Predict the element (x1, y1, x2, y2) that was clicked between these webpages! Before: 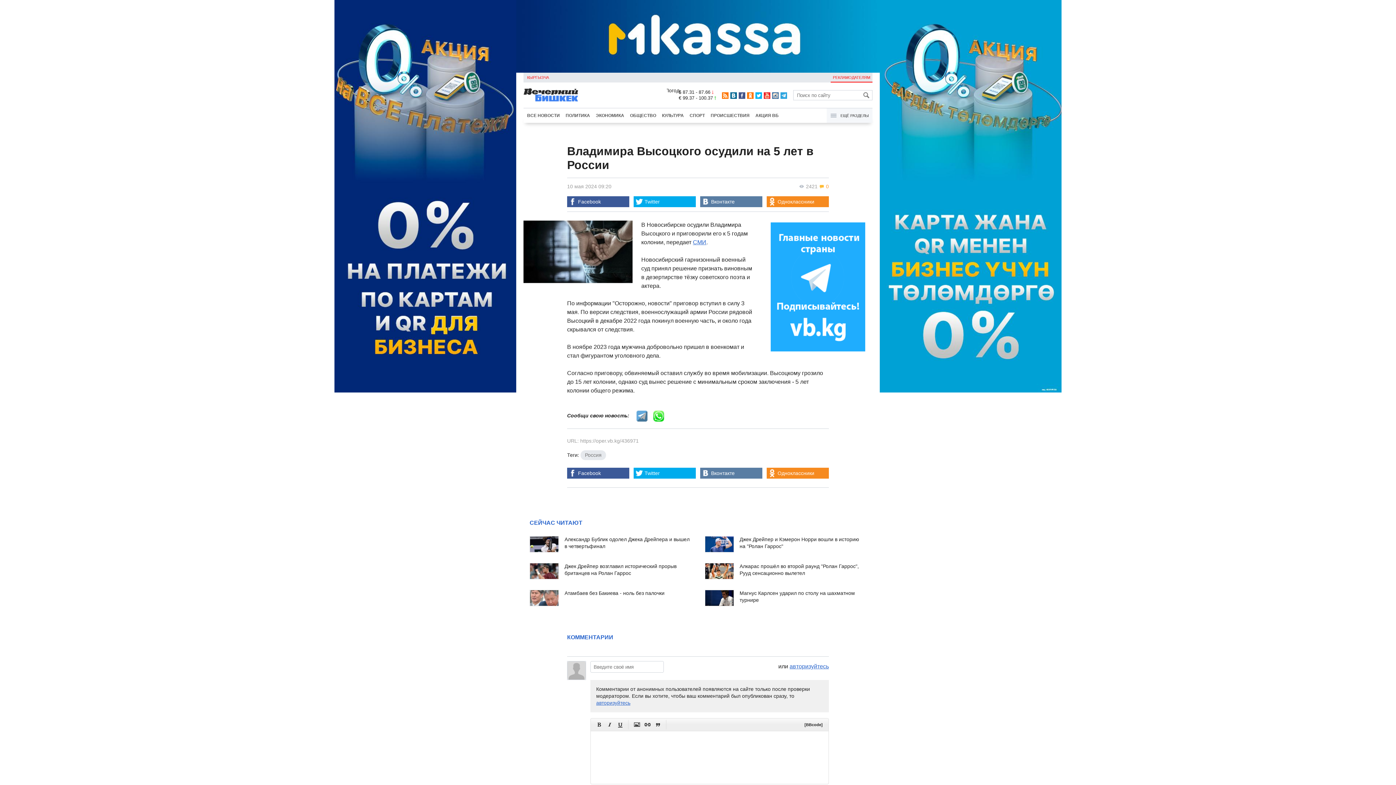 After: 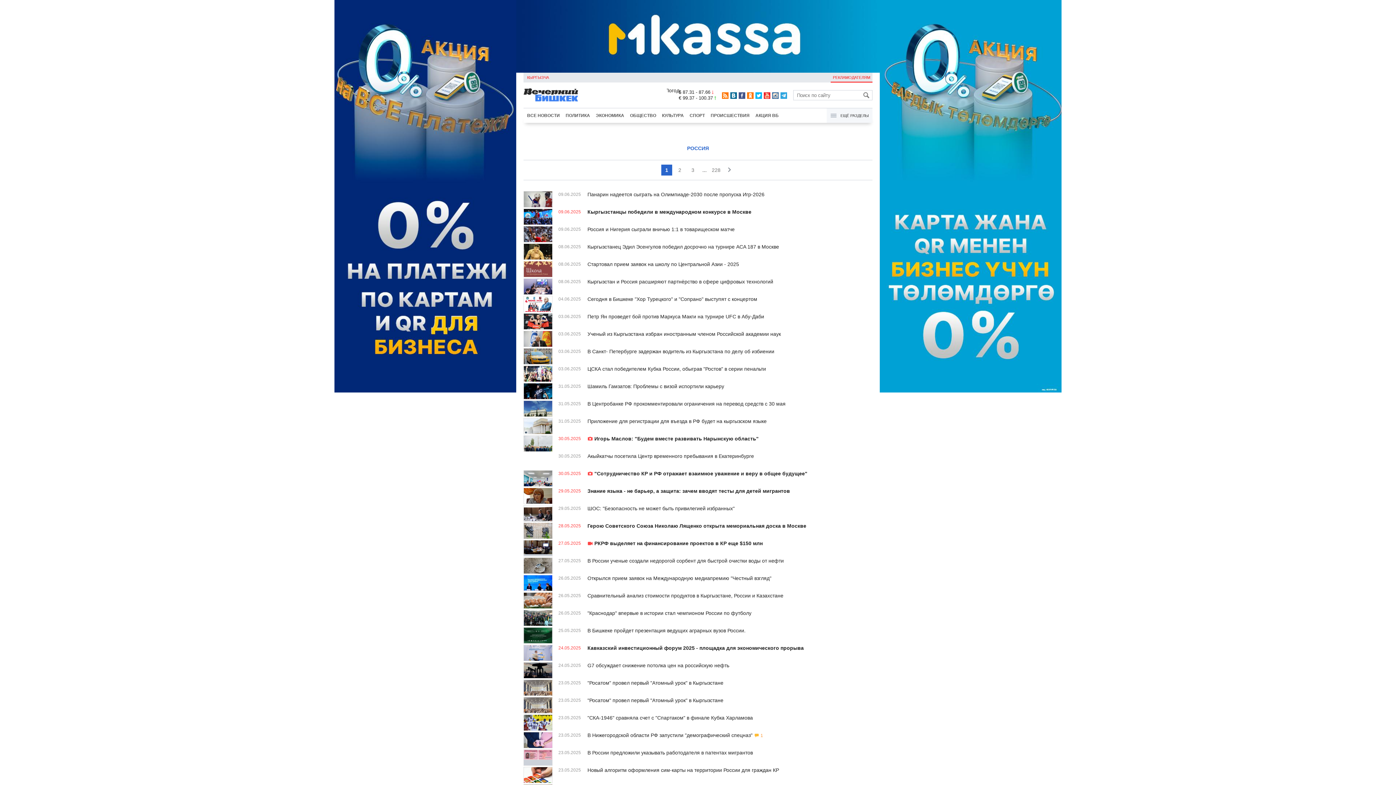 Action: bbox: (580, 450, 606, 460) label: Россия